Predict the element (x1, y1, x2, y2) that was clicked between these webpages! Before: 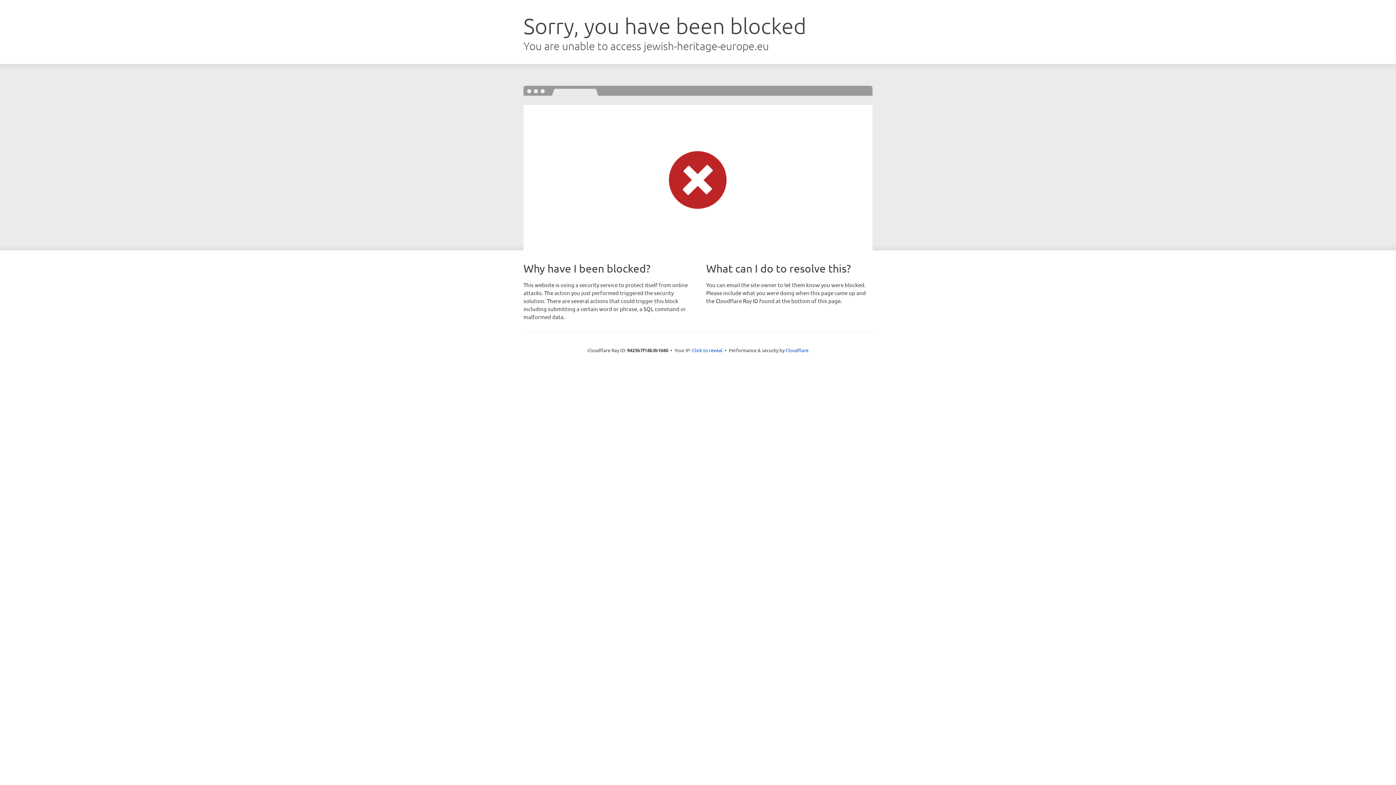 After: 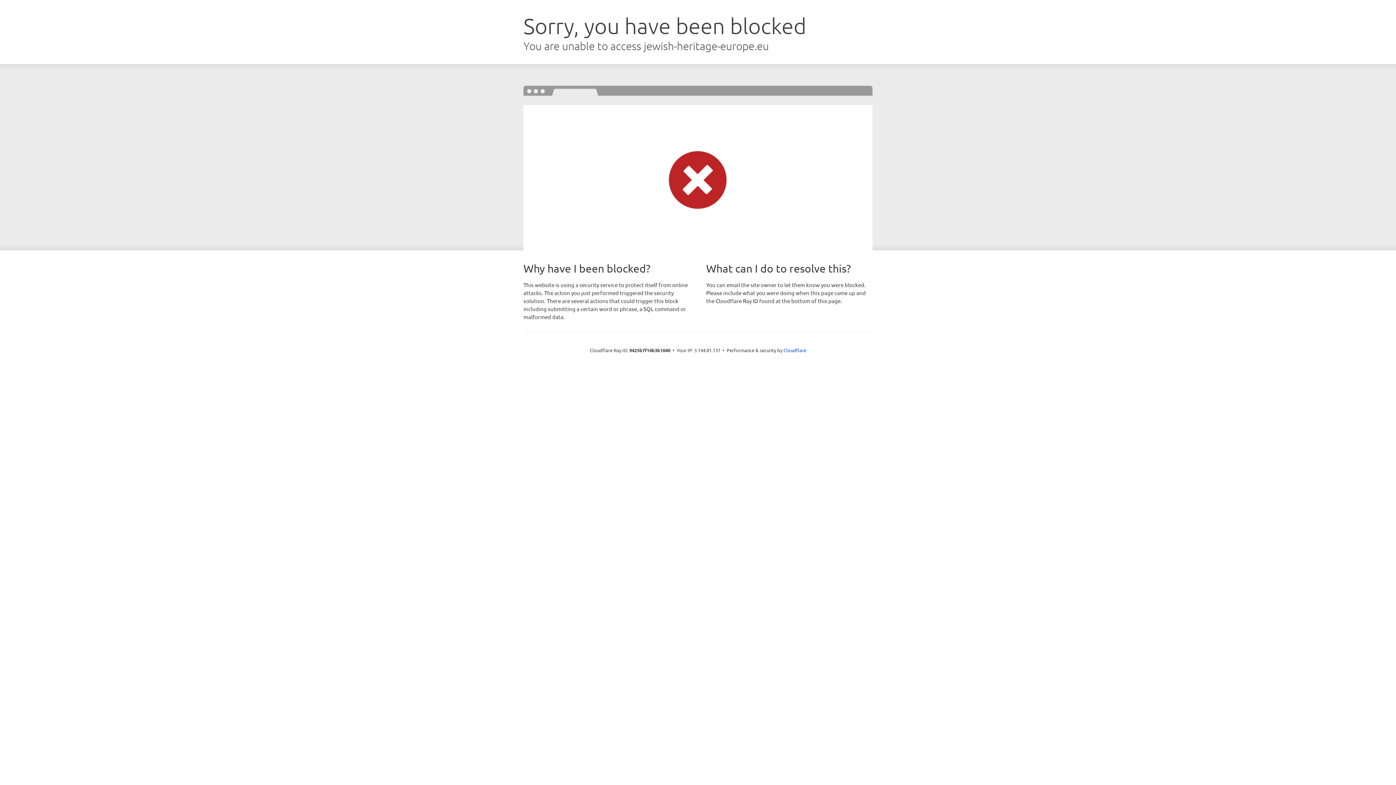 Action: label: Click to reveal bbox: (692, 346, 722, 353)